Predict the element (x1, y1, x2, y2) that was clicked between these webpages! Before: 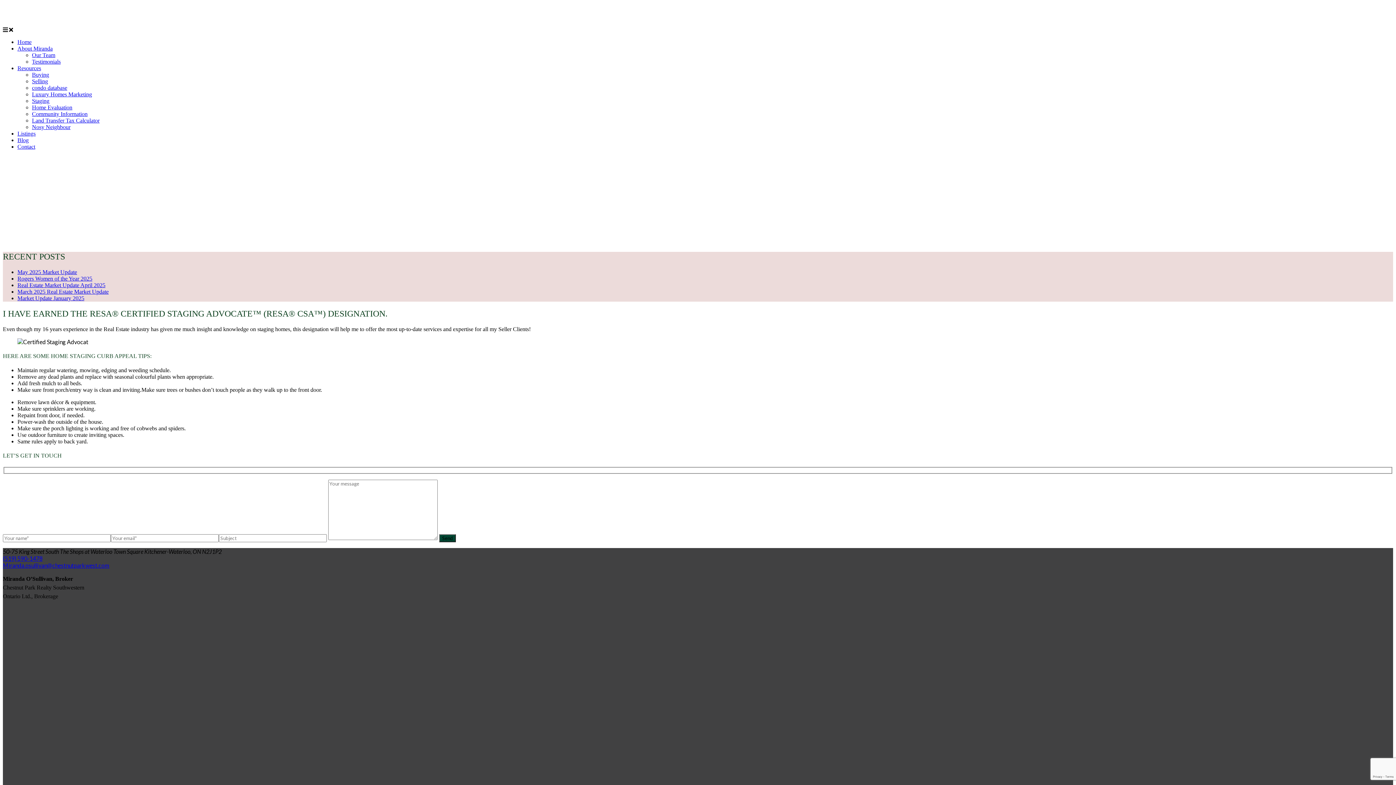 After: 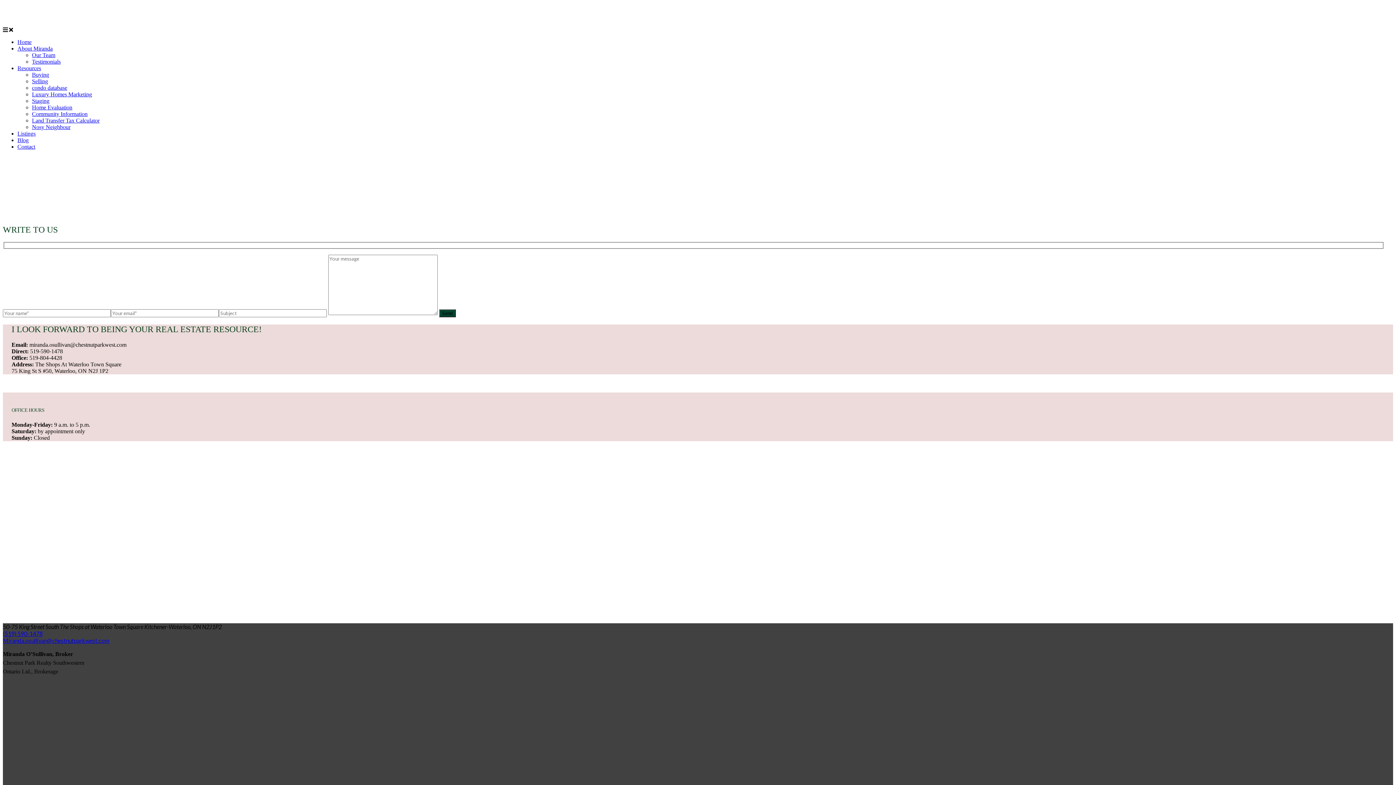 Action: bbox: (17, 143, 35, 149) label: Contact